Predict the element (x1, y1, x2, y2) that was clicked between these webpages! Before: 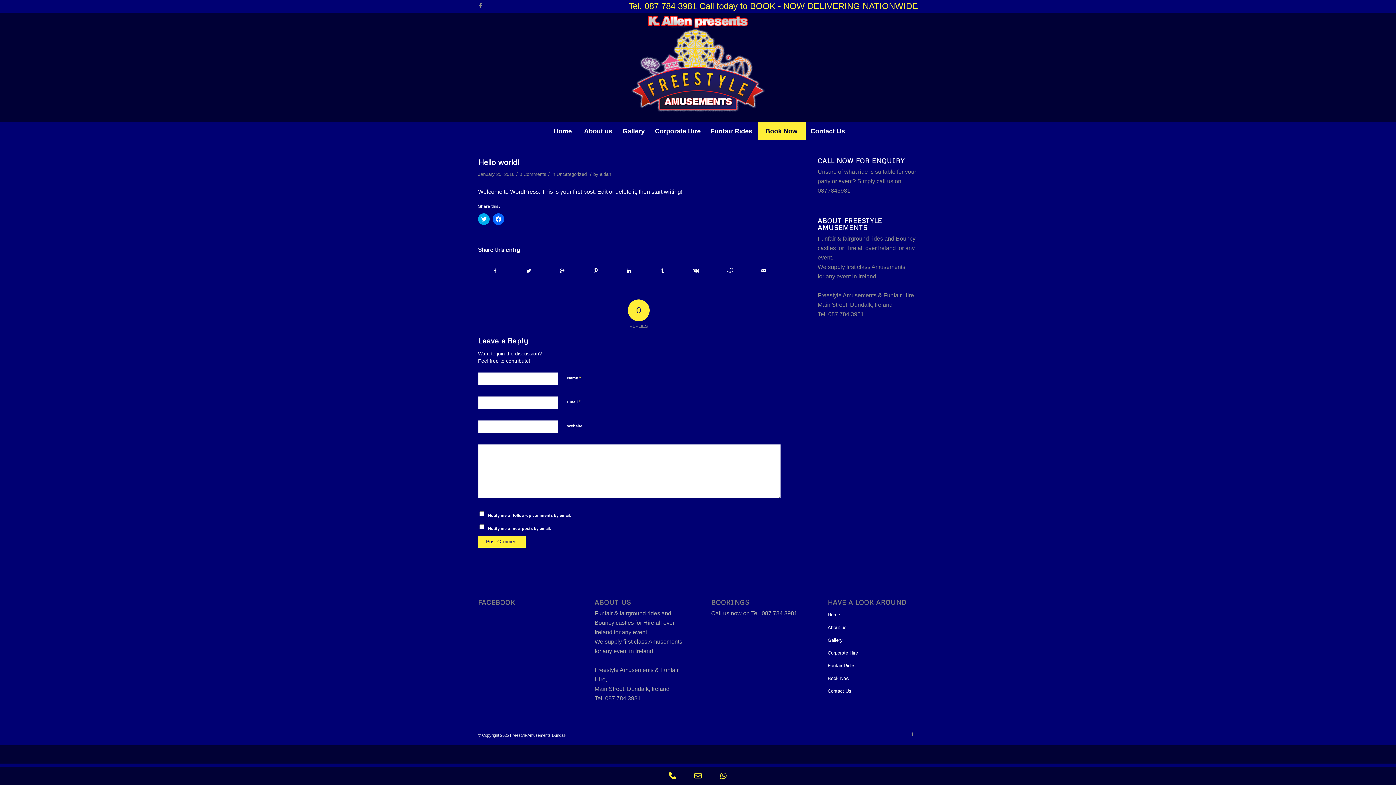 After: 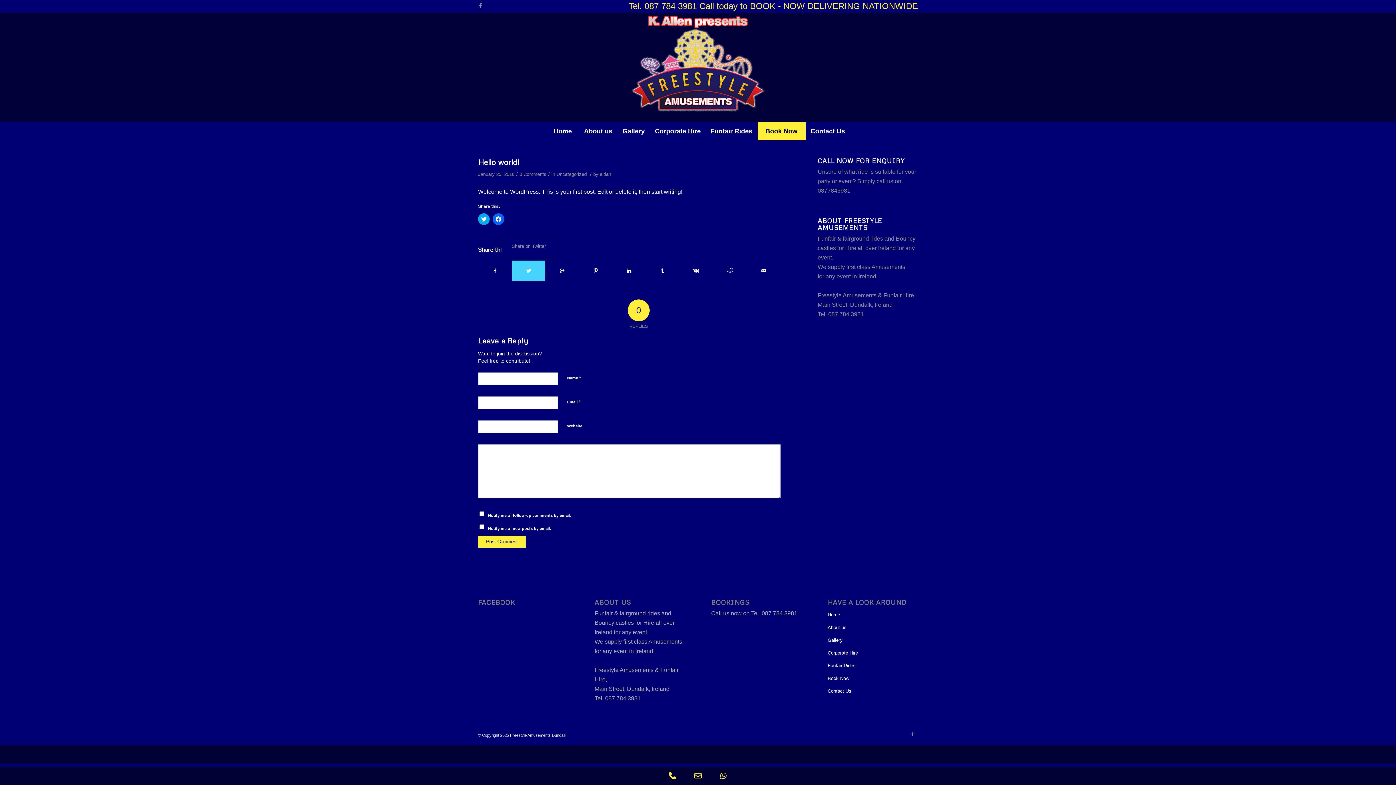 Action: bbox: (512, 260, 545, 281)